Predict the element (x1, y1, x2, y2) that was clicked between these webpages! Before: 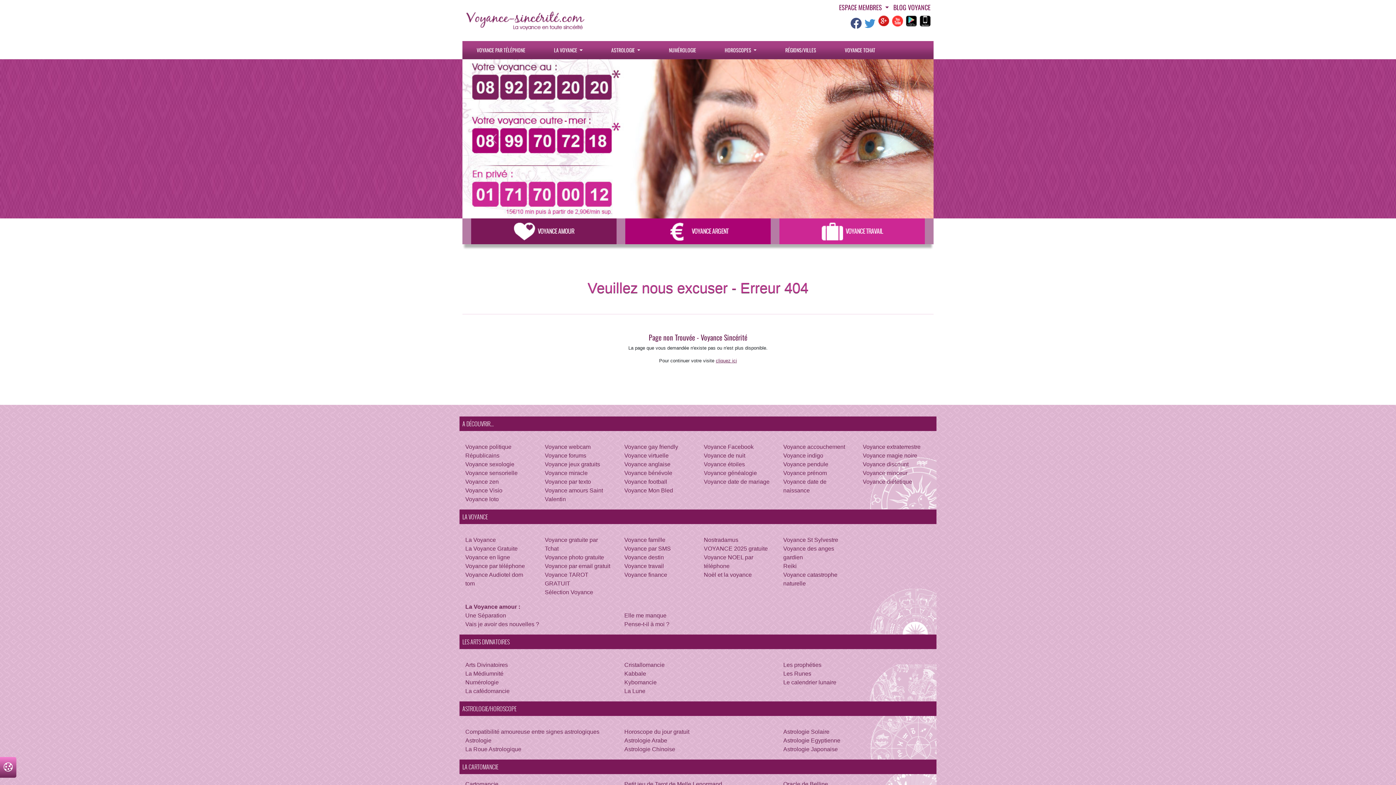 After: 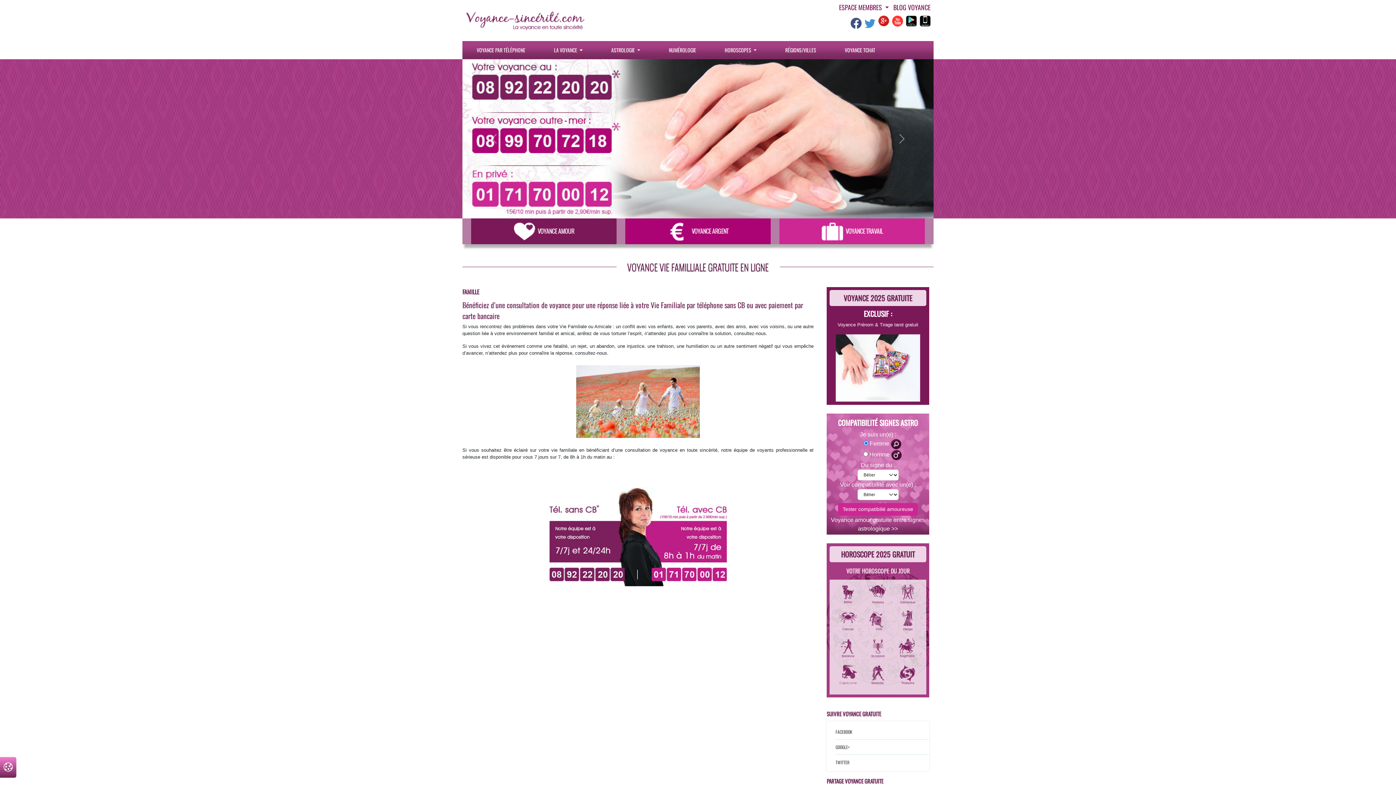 Action: bbox: (624, 536, 665, 543) label: Voyance famille